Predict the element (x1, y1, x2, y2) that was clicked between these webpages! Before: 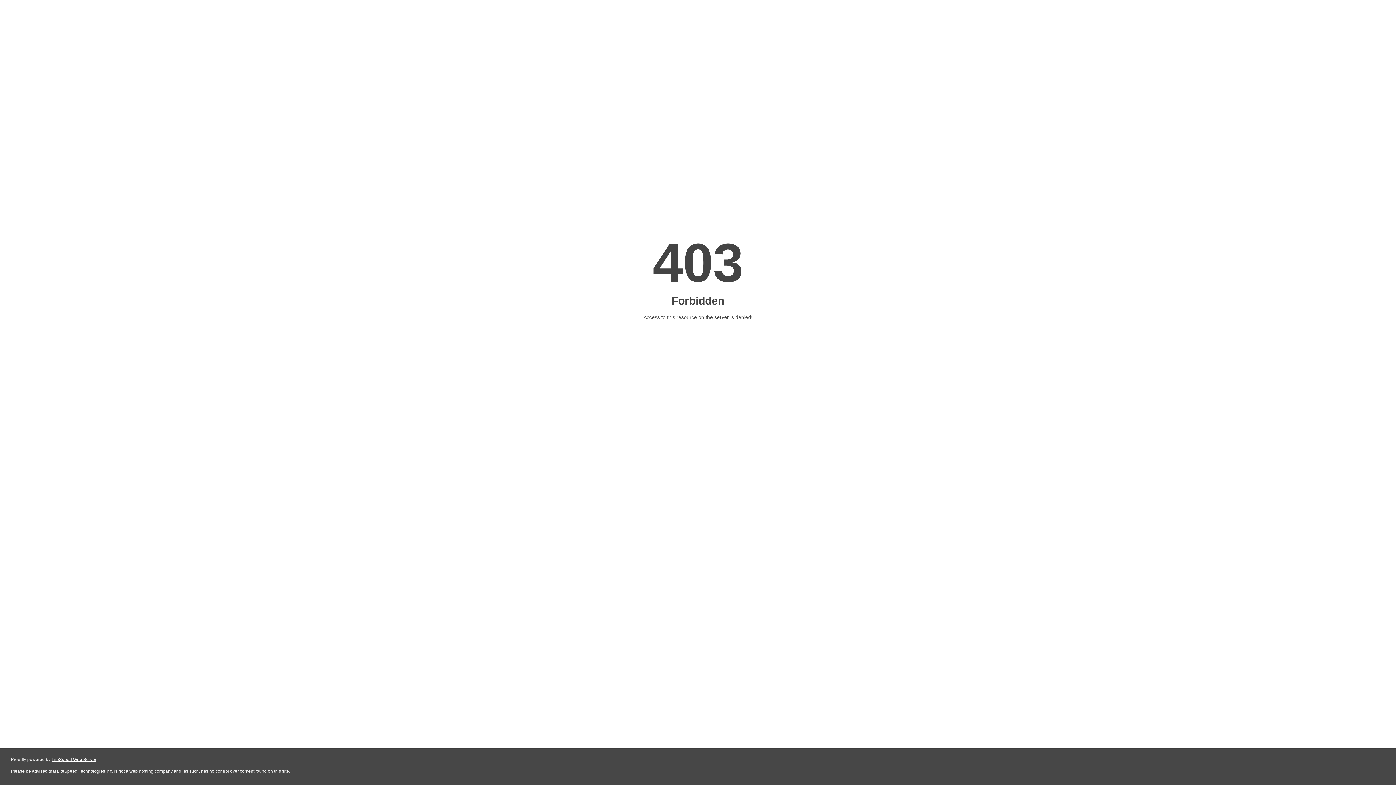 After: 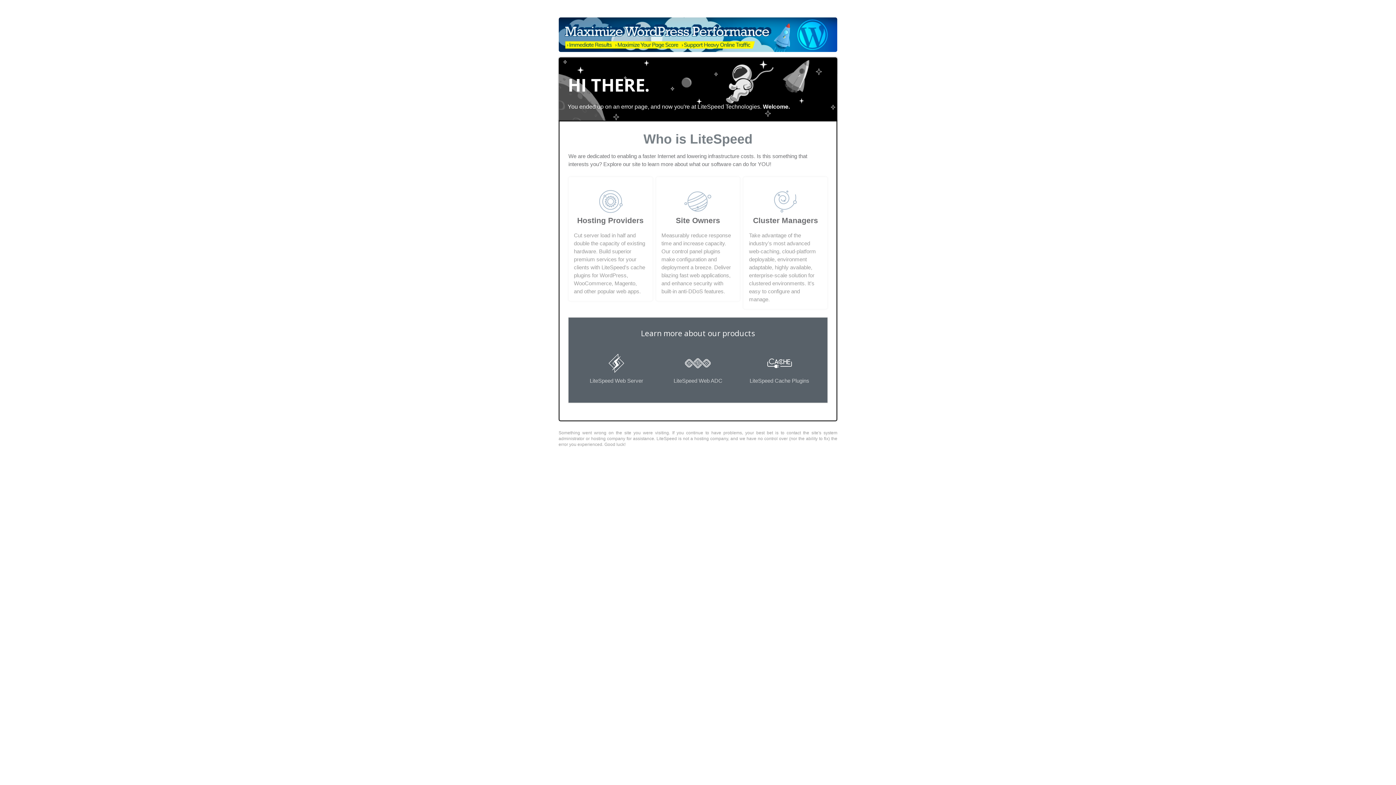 Action: label: LiteSpeed Web Server bbox: (51, 757, 96, 762)